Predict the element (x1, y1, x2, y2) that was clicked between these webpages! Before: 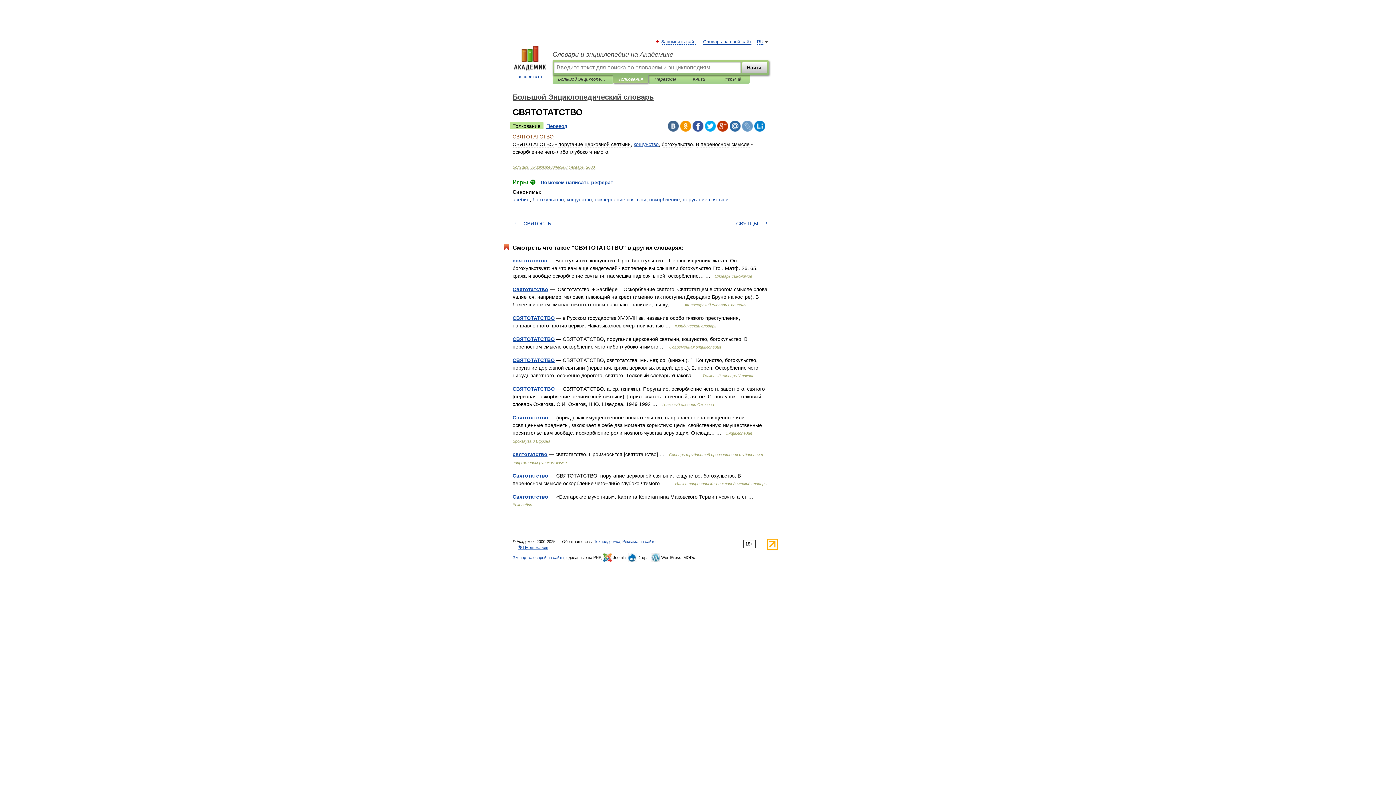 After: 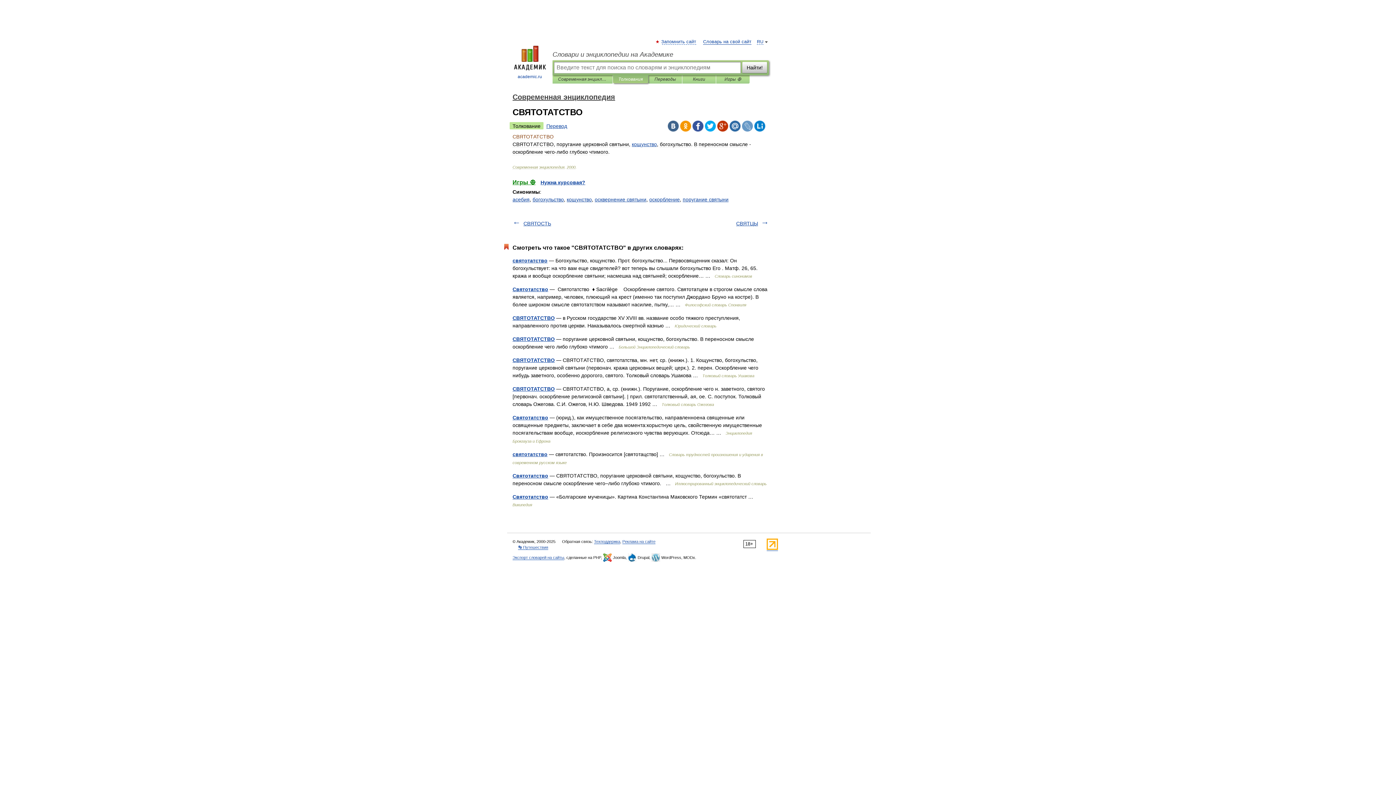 Action: bbox: (512, 336, 554, 342) label: СВЯТОТАТСТВО